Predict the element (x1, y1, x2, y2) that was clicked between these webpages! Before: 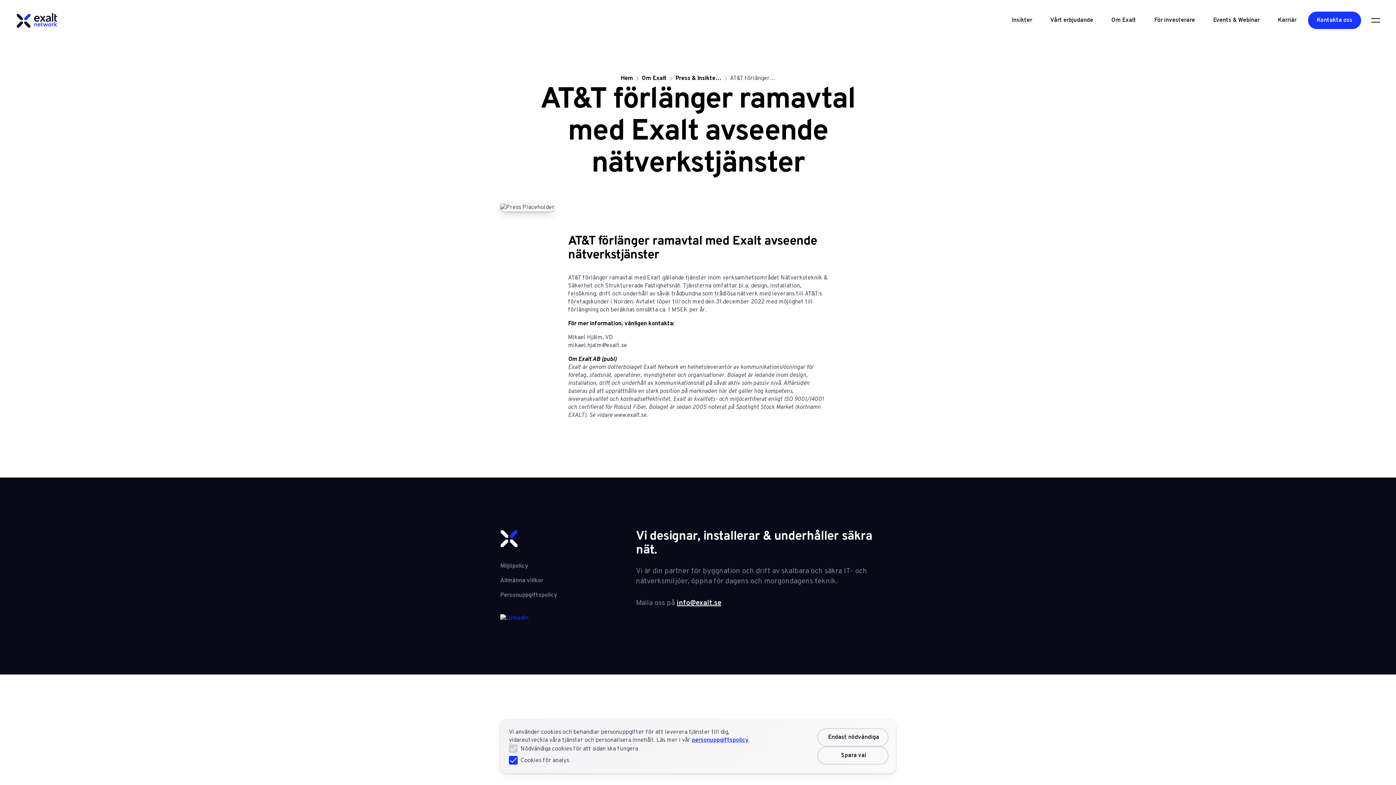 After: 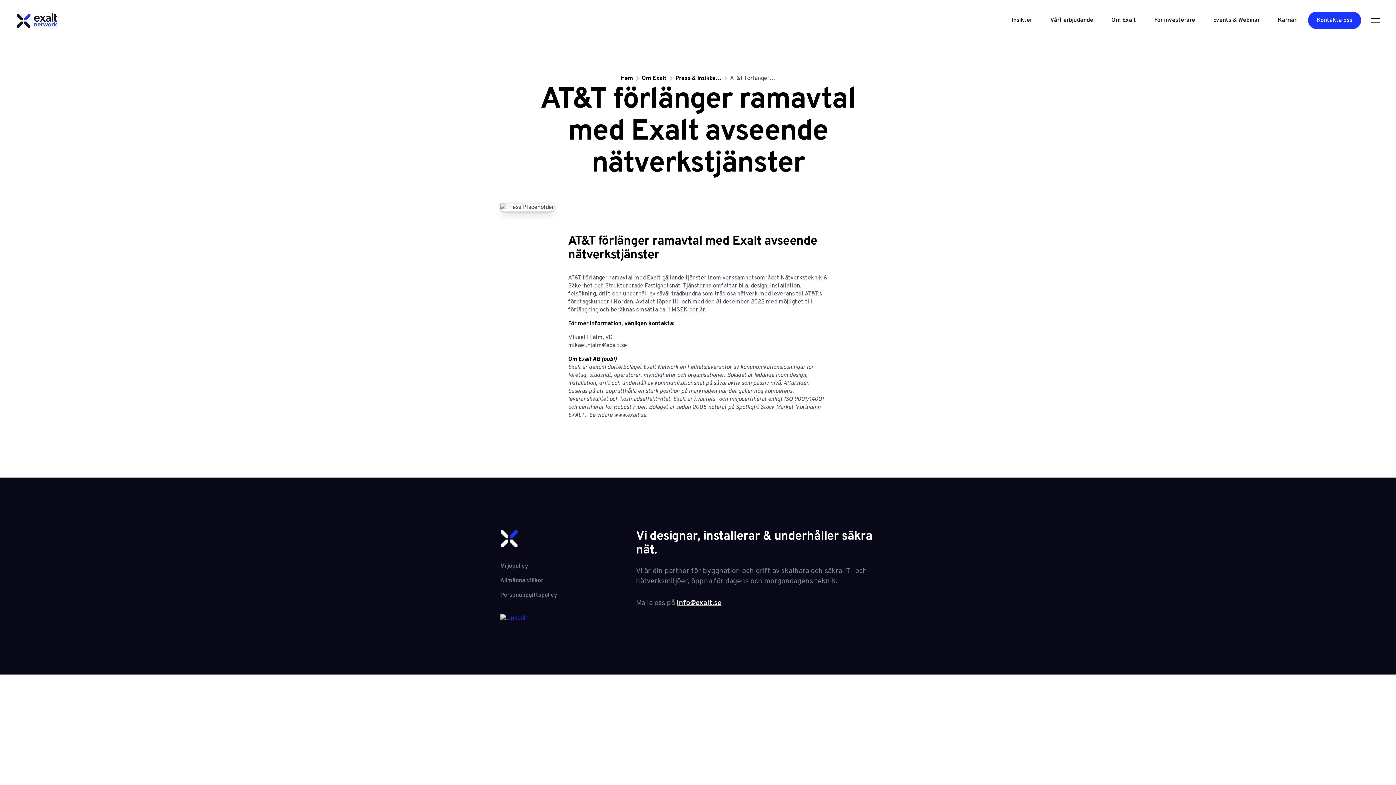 Action: label: Endast nödvändiga bbox: (817, 728, 888, 746)